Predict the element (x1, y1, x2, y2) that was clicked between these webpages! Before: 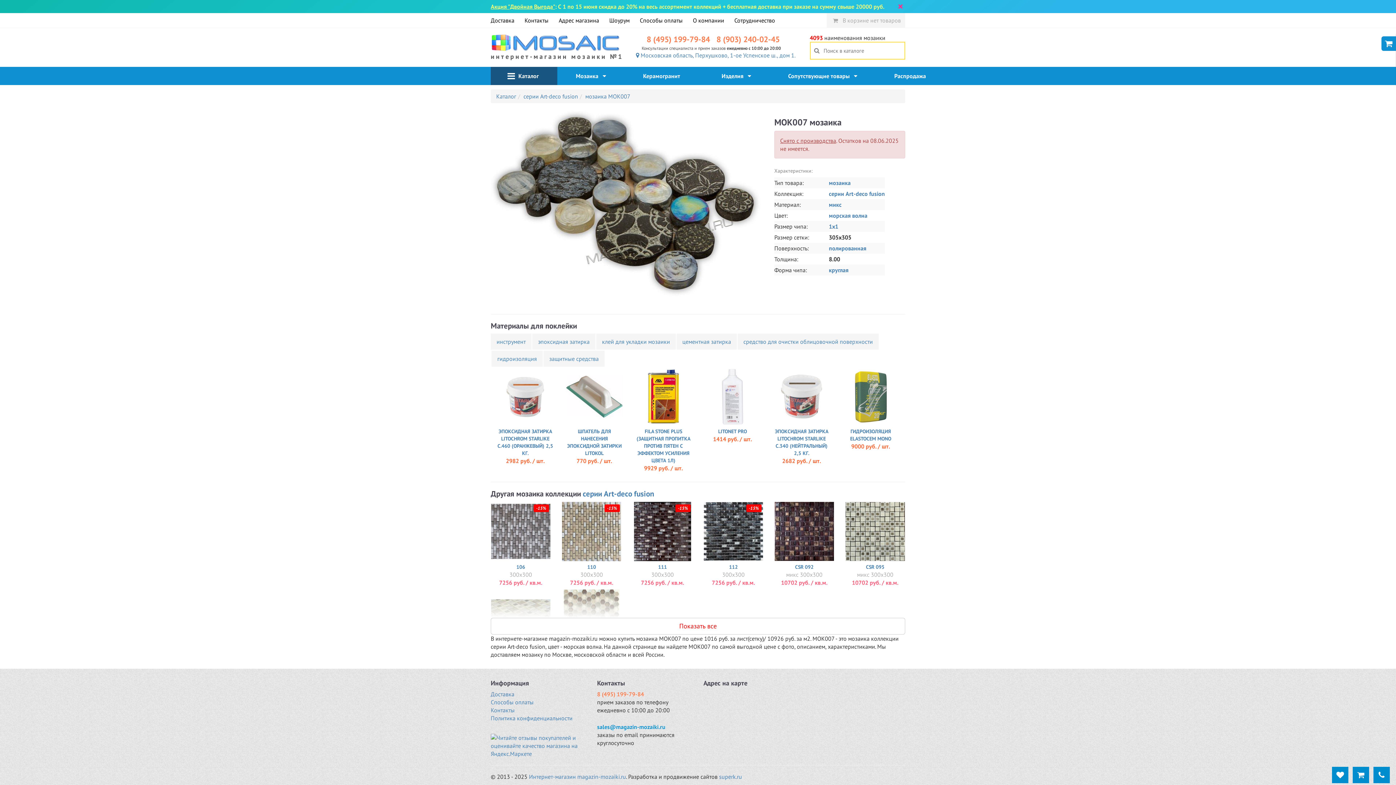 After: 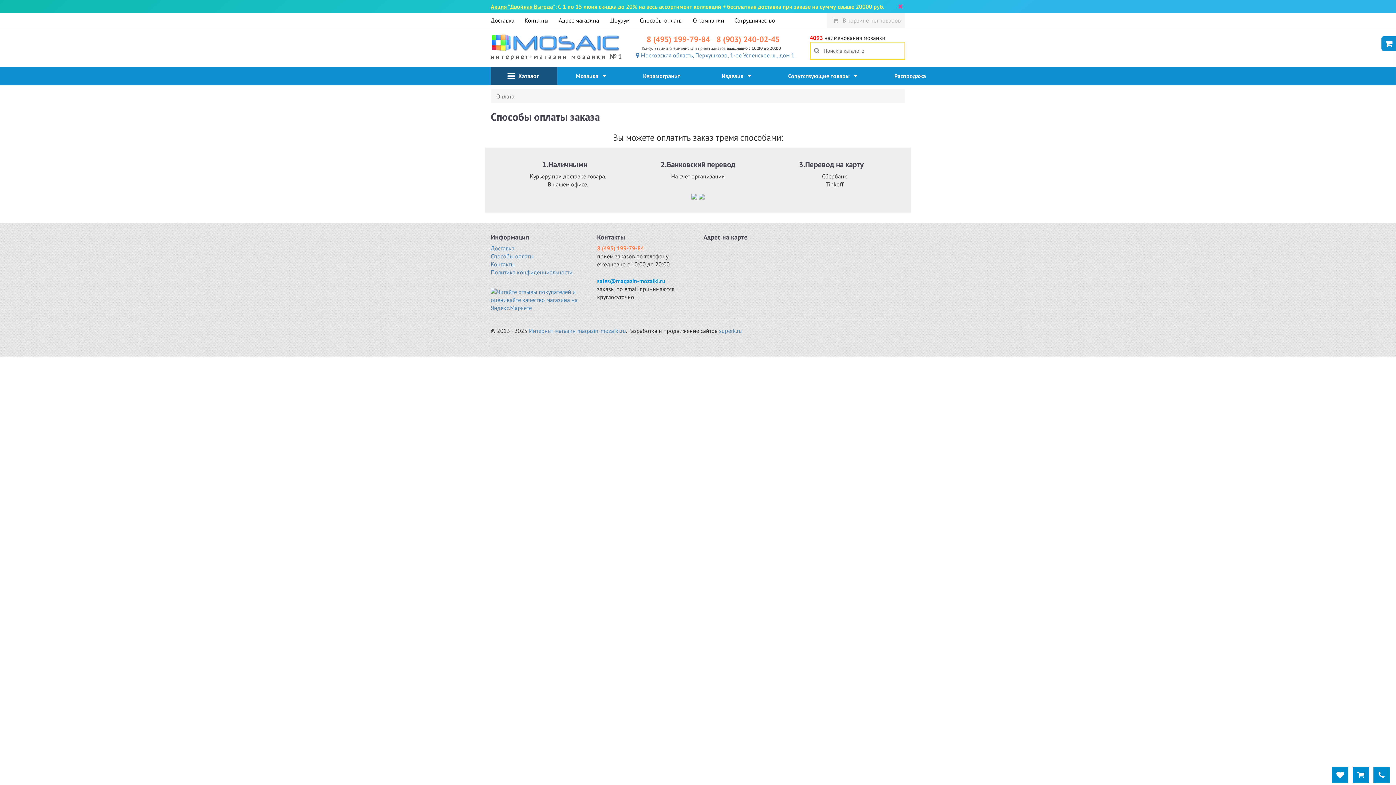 Action: label: Способы оплаты bbox: (490, 699, 533, 706)